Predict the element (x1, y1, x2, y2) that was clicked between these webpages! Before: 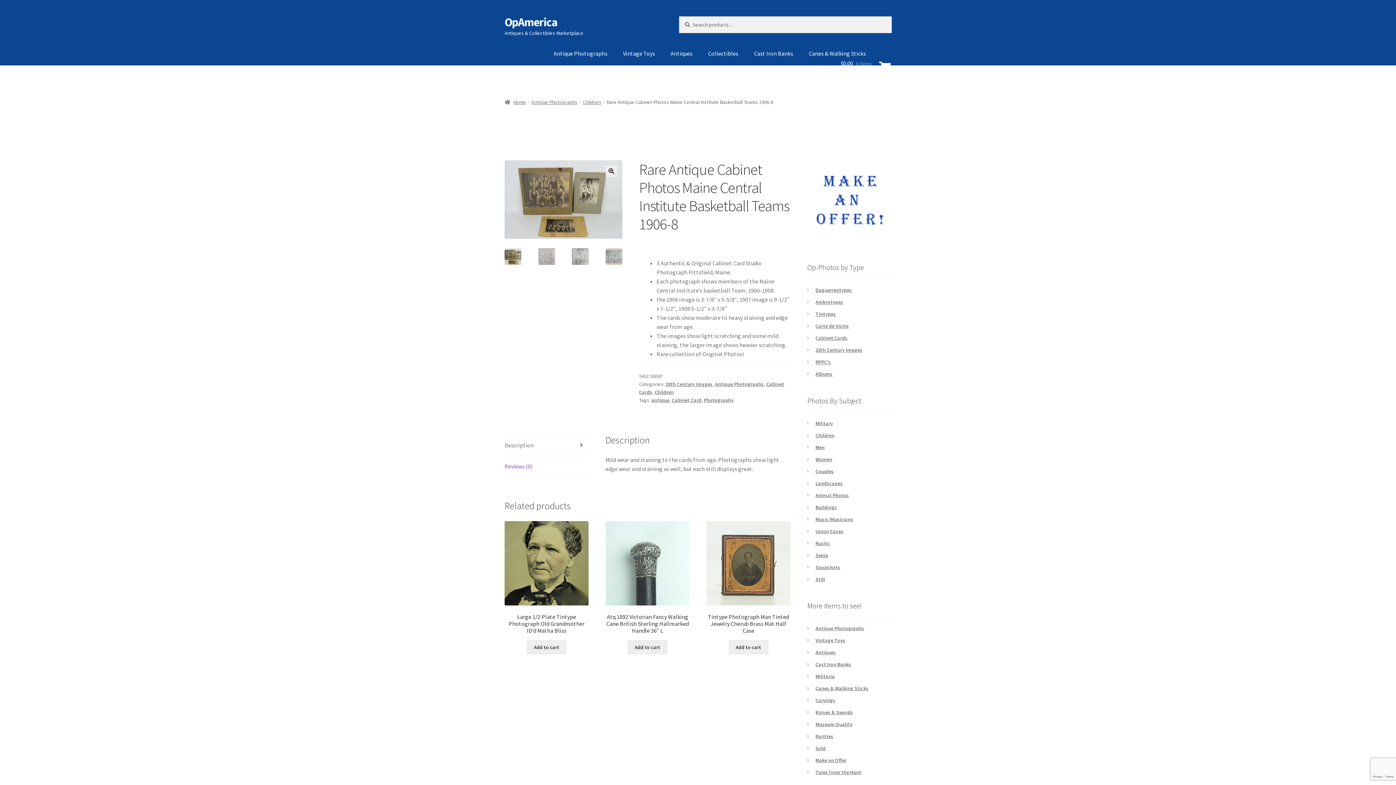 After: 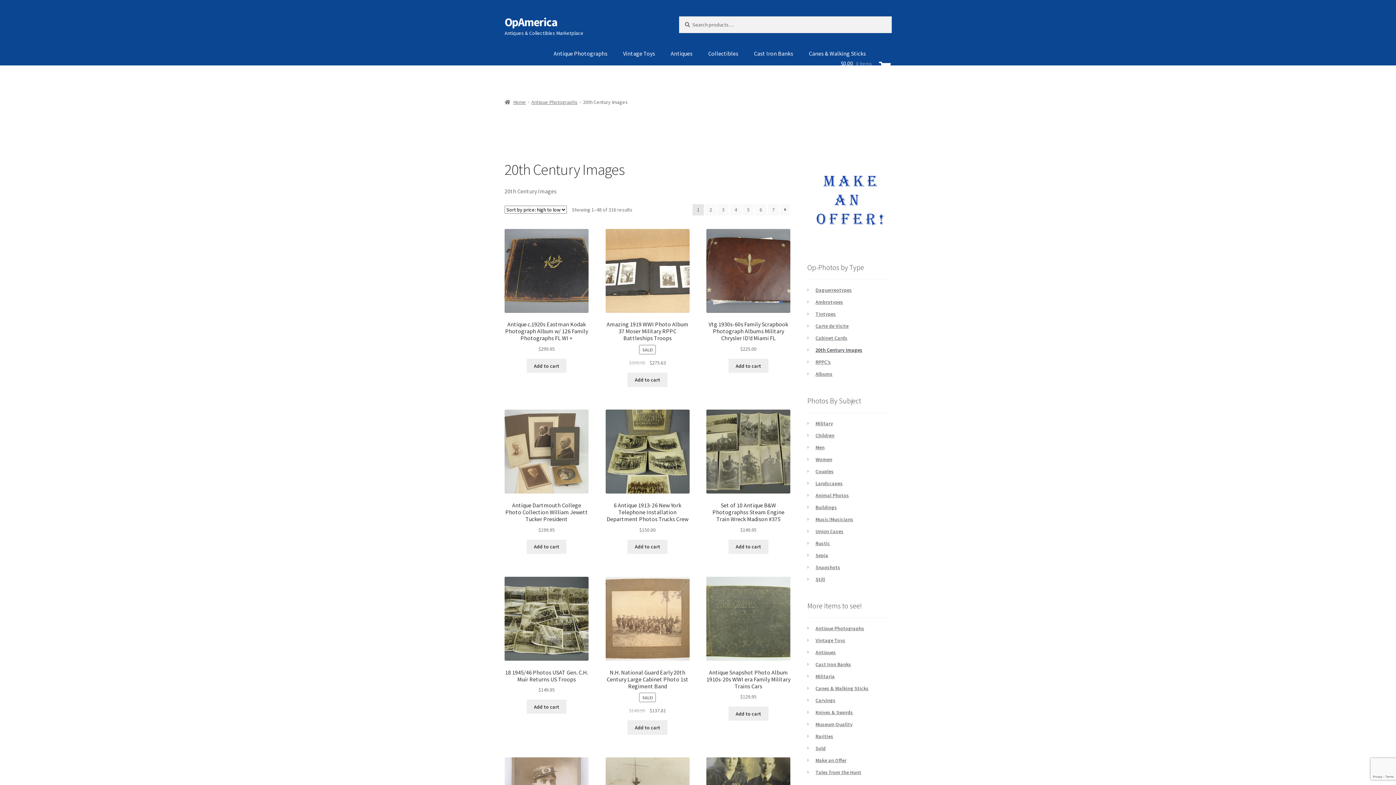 Action: bbox: (815, 346, 862, 353) label: 20th Century Images